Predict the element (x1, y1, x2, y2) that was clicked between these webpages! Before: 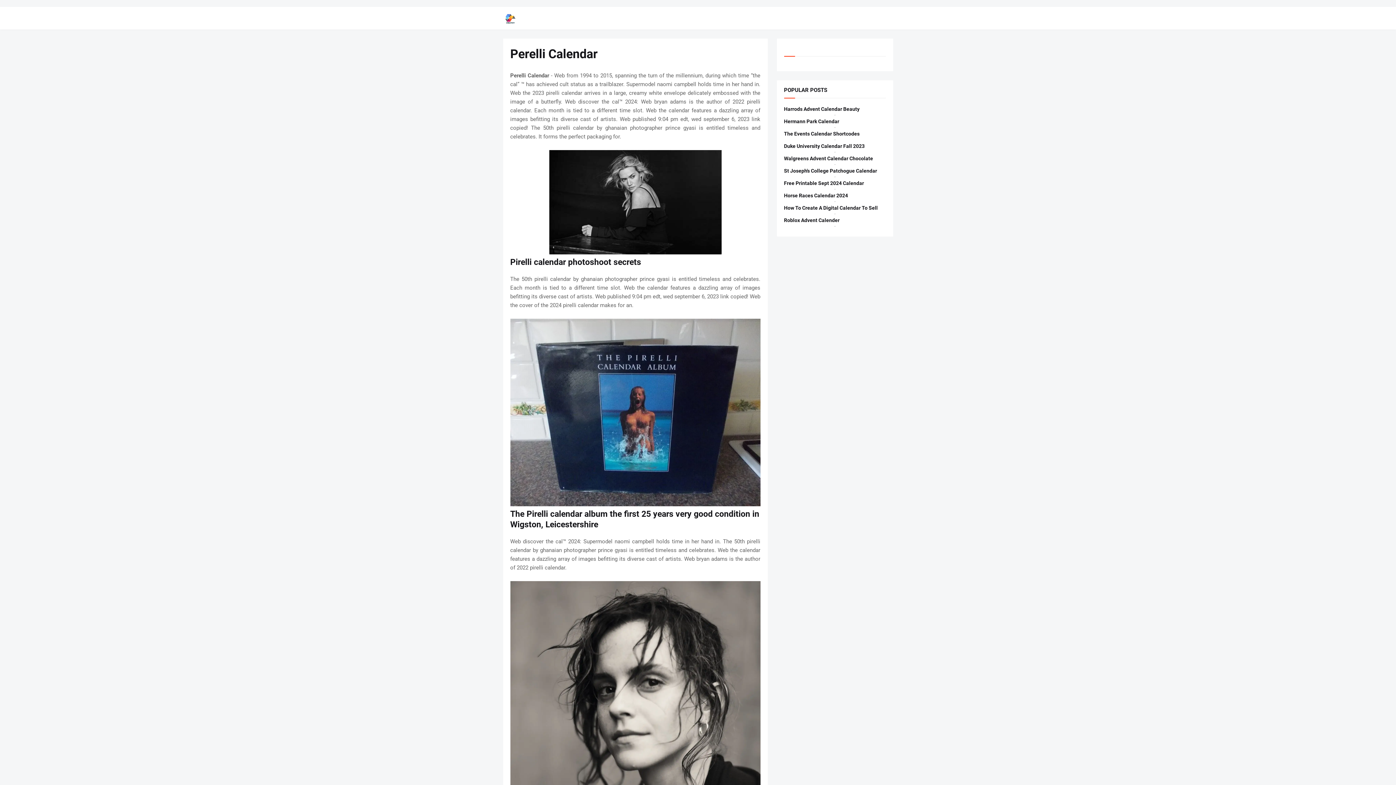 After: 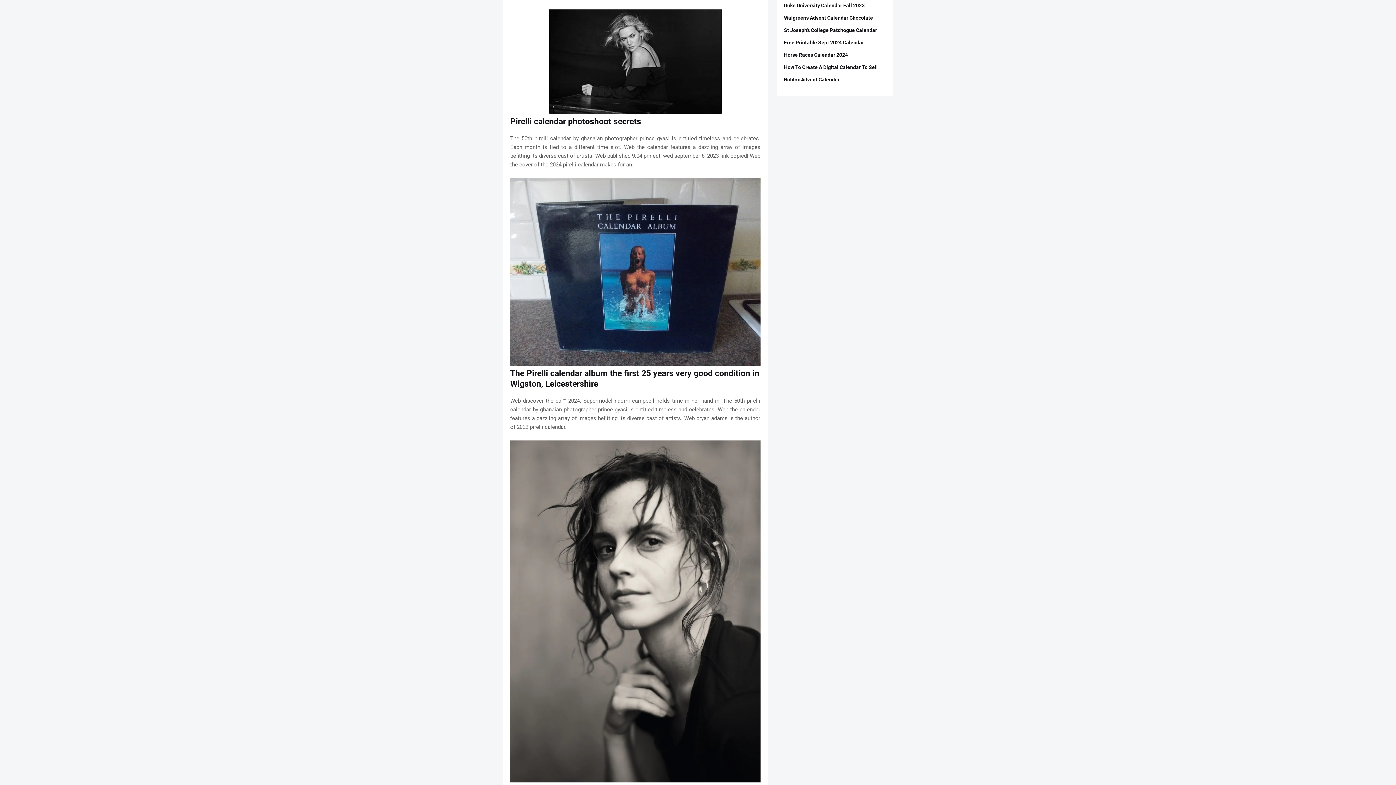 Action: label: Images For The Pirelli Calendar Goes Fully Woke for the 2020 Edition autoevolution bbox: (510, 581, 760, 926)